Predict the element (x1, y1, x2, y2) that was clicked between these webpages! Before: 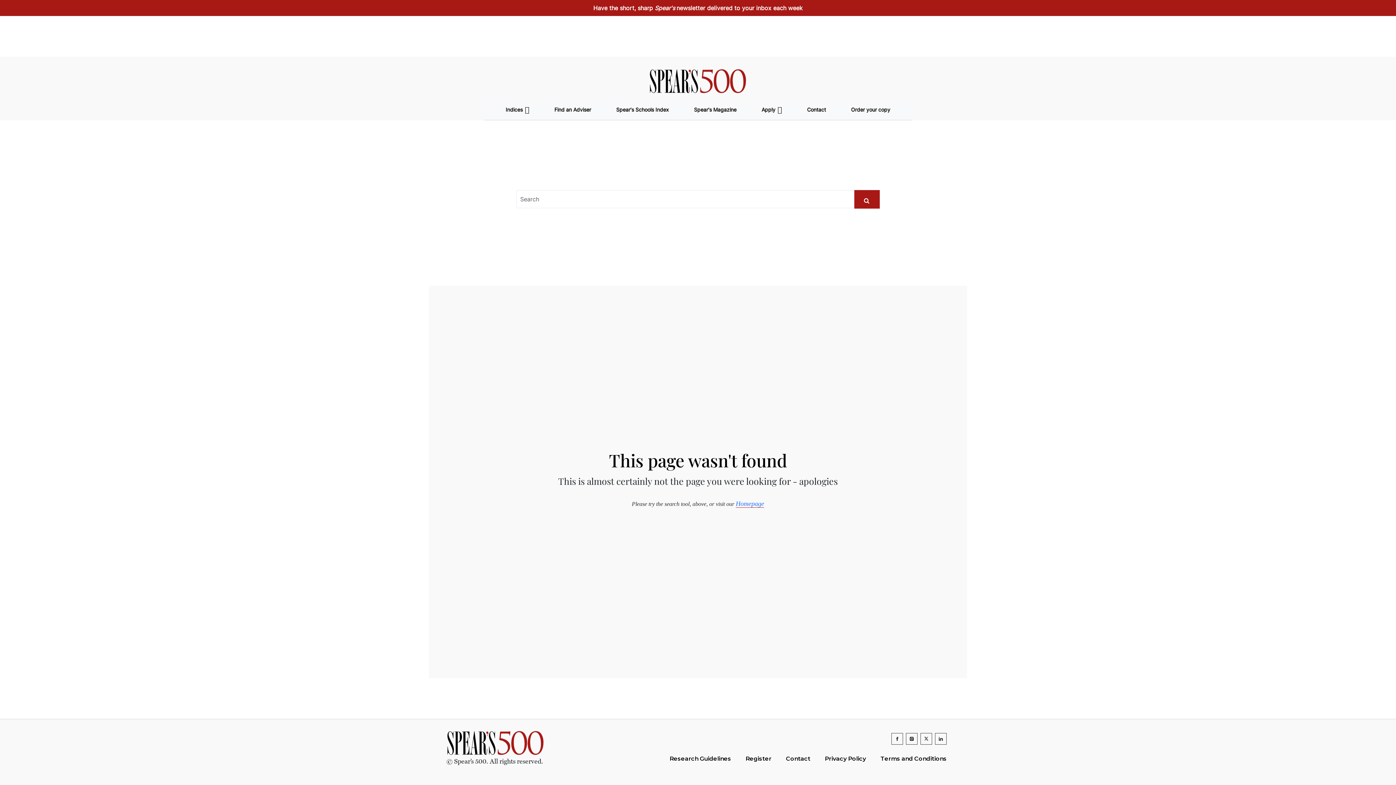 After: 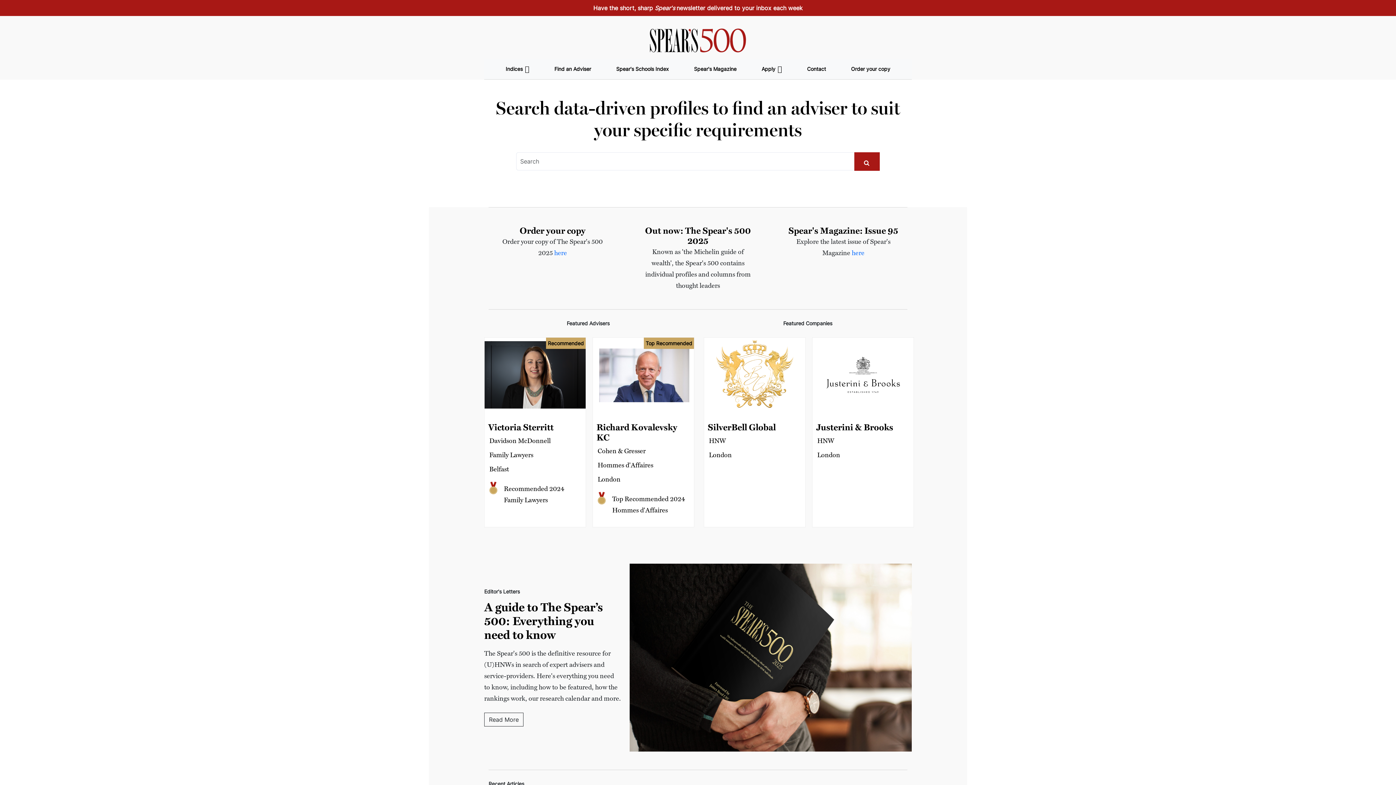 Action: bbox: (446, 738, 544, 746)